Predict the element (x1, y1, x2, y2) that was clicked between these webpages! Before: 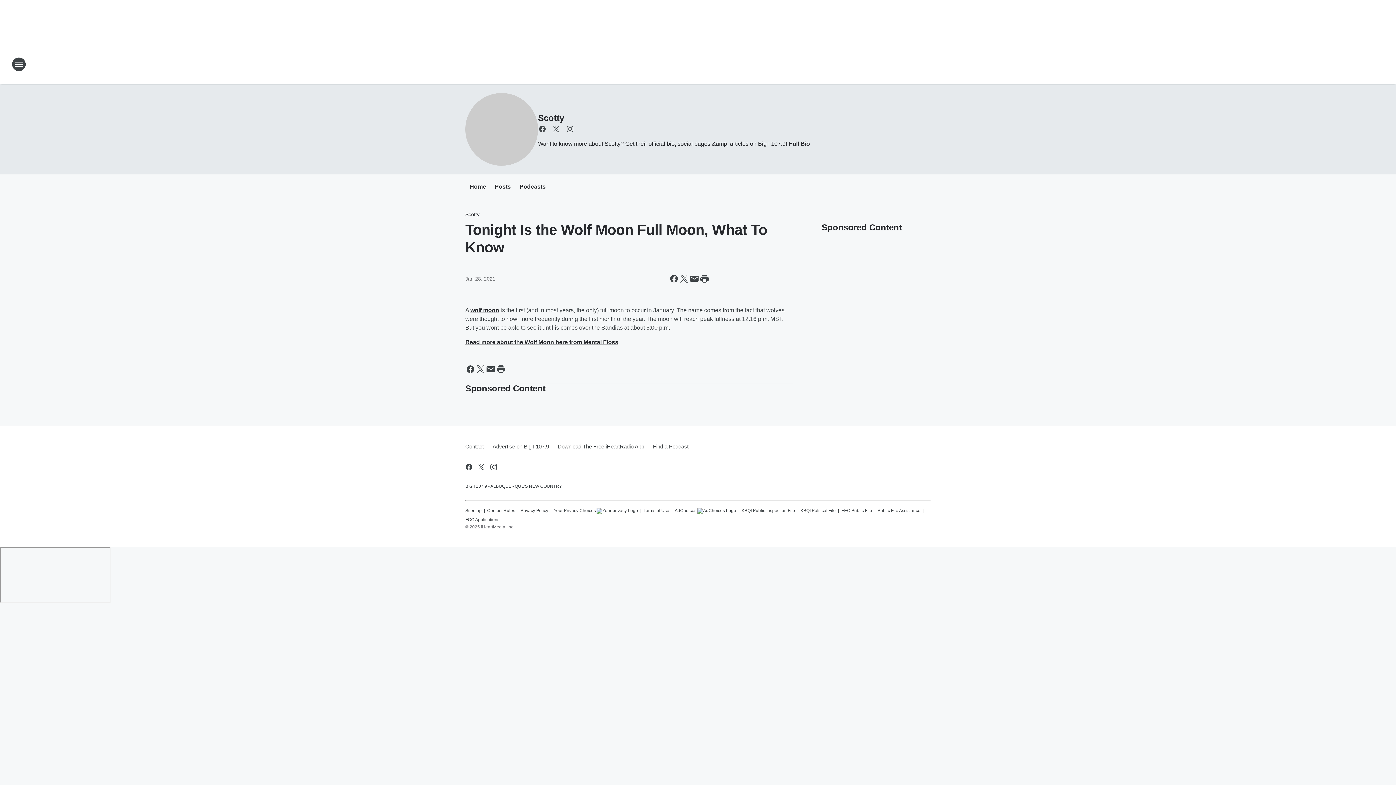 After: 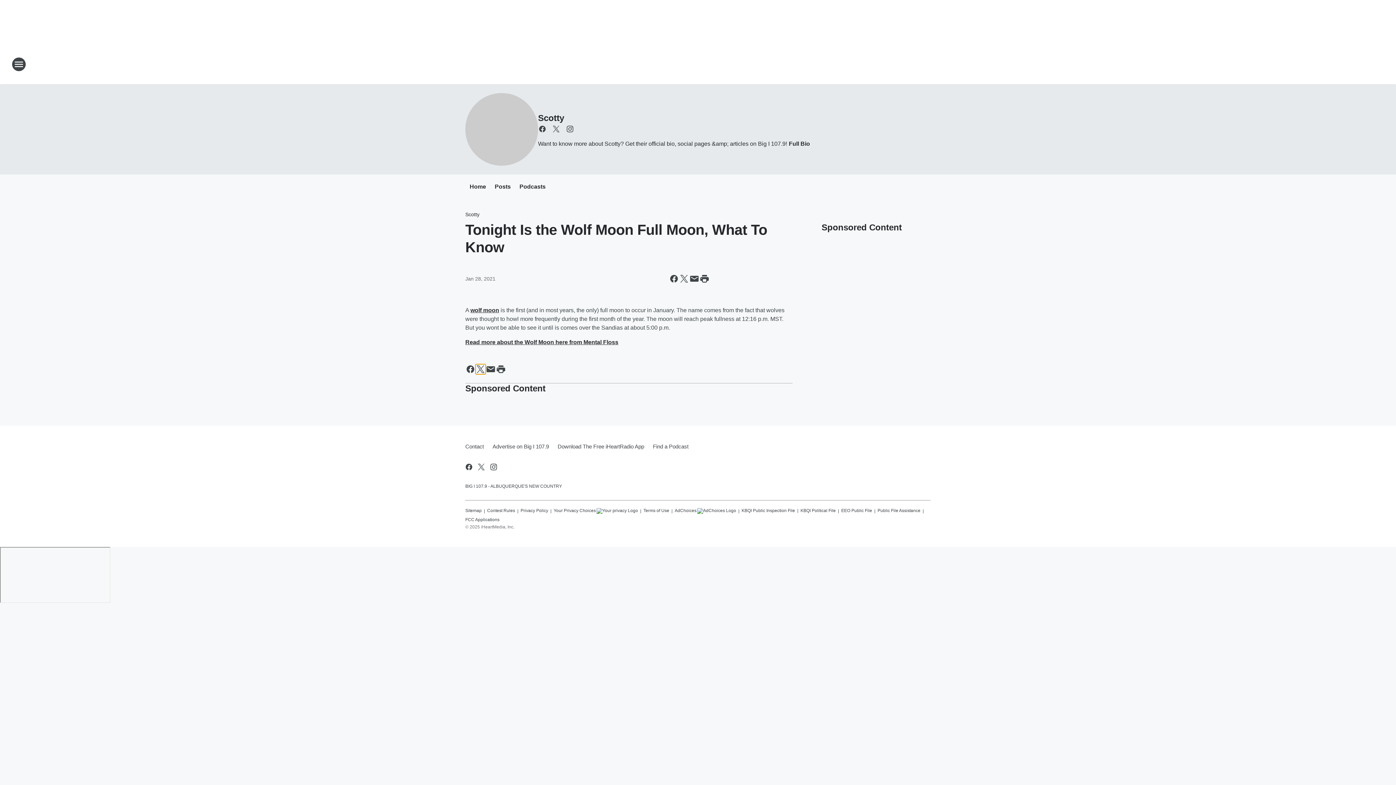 Action: bbox: (475, 364, 485, 374) label: Share this page on X